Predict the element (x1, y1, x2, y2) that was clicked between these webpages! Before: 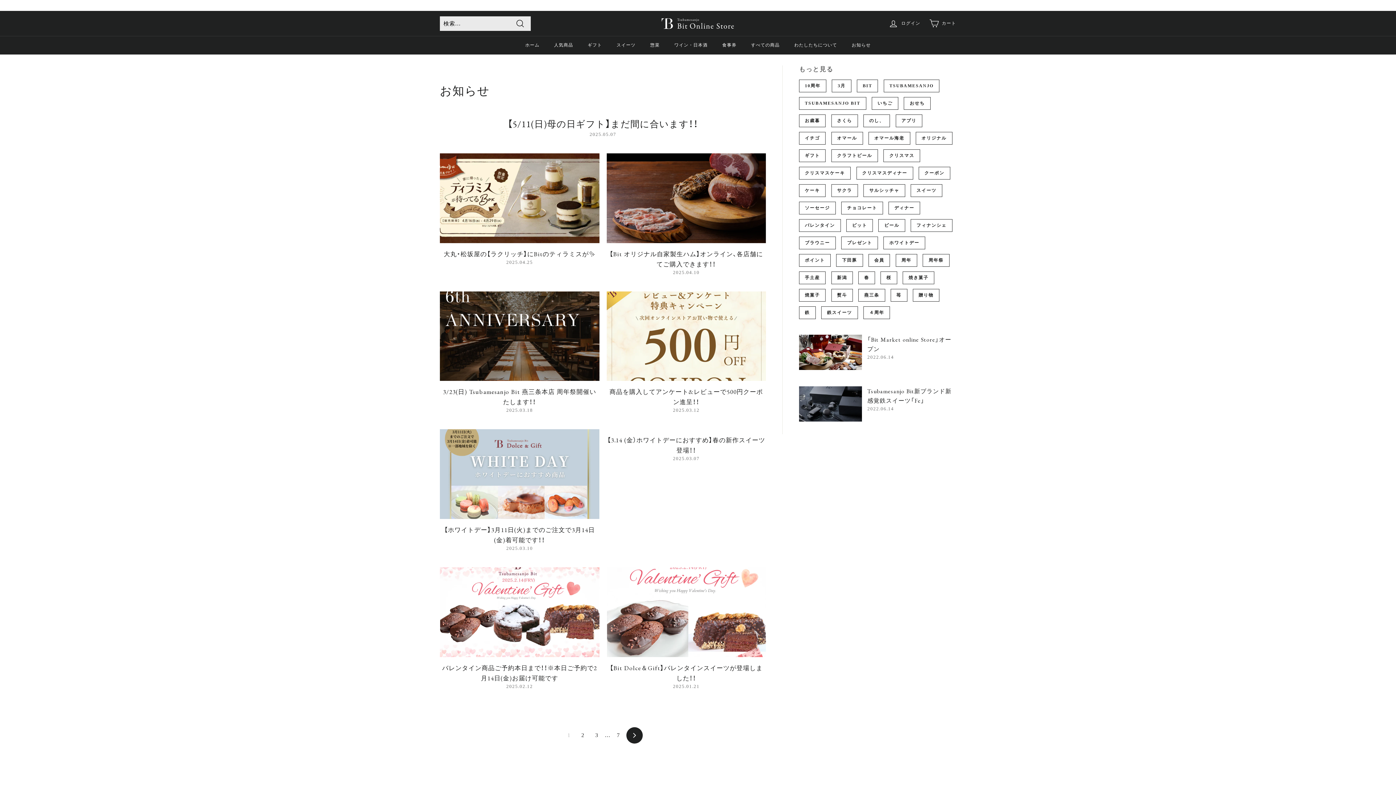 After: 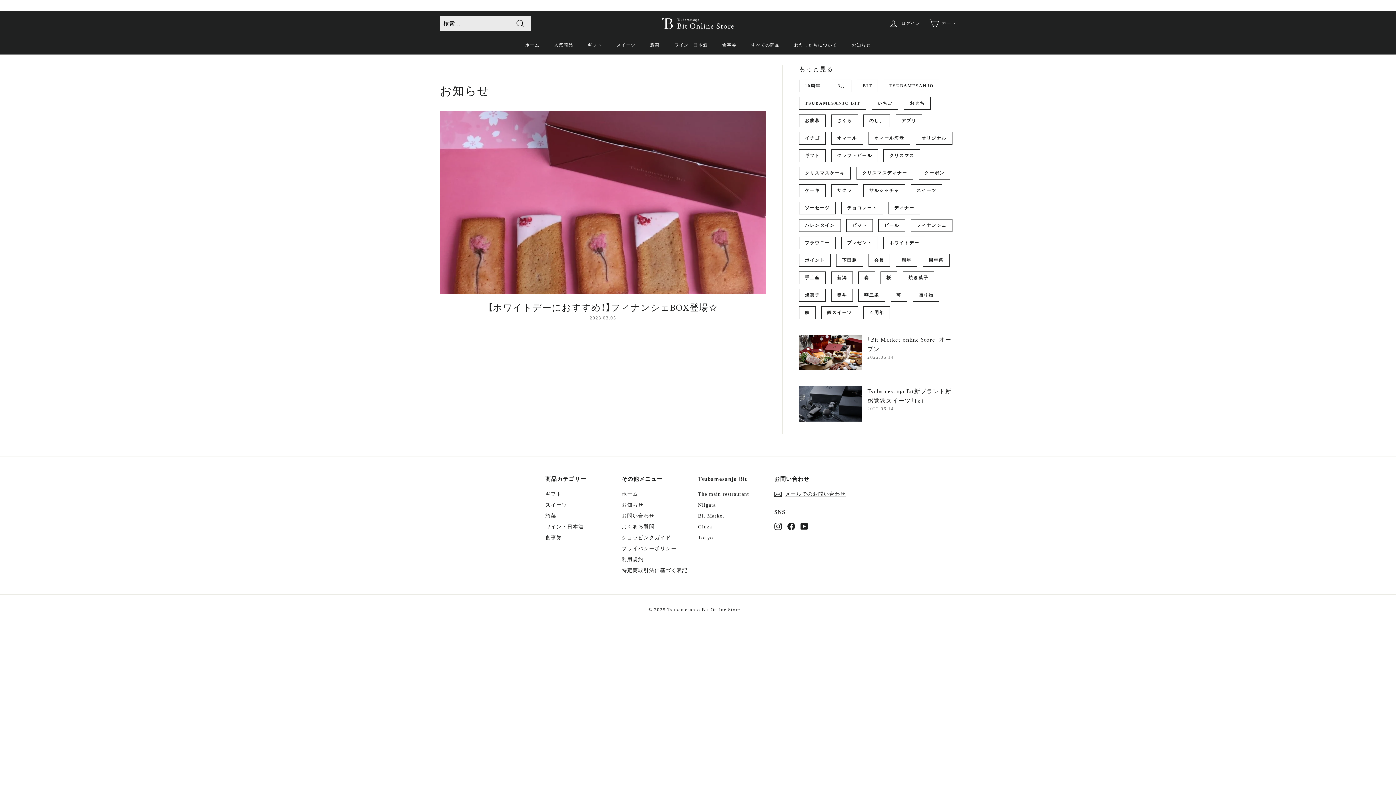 Action: label: サクラ bbox: (831, 184, 858, 197)